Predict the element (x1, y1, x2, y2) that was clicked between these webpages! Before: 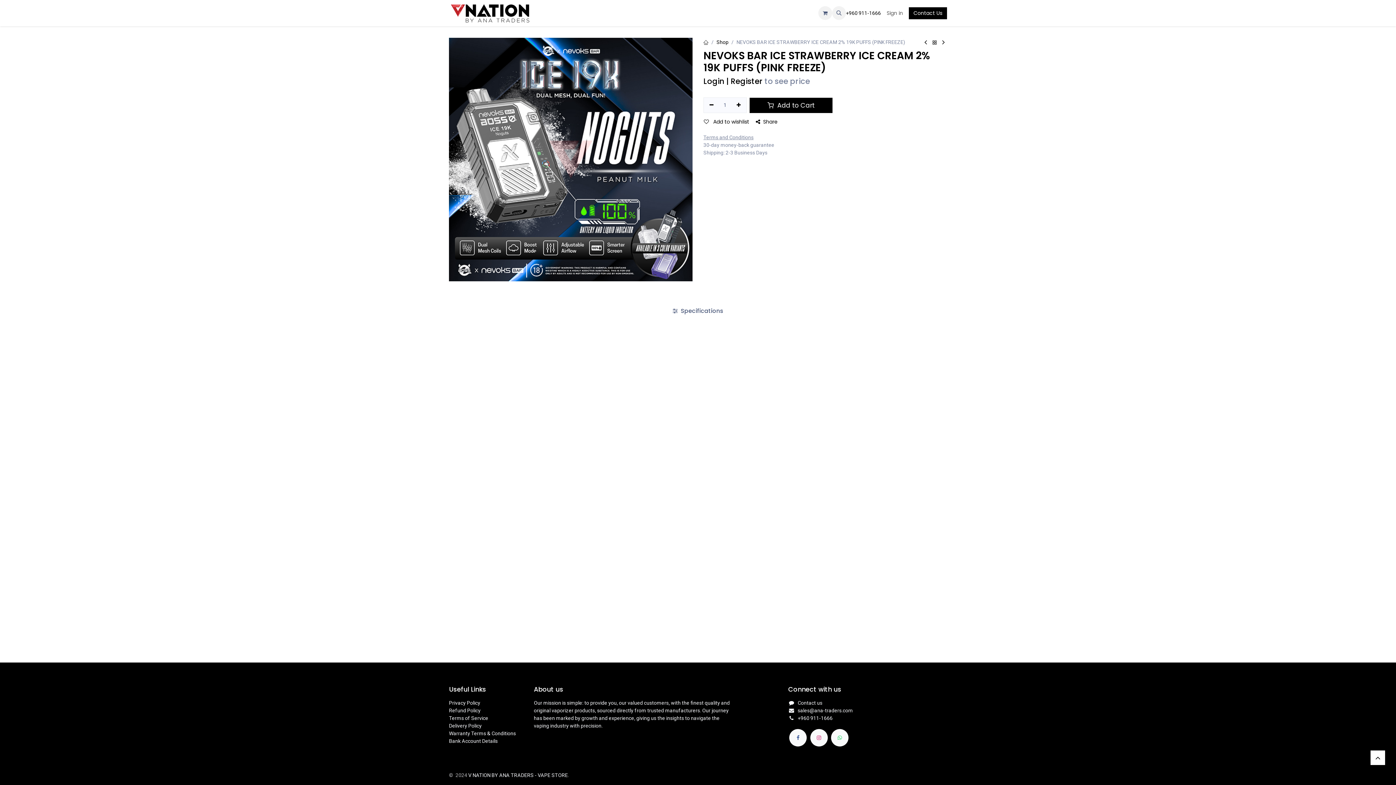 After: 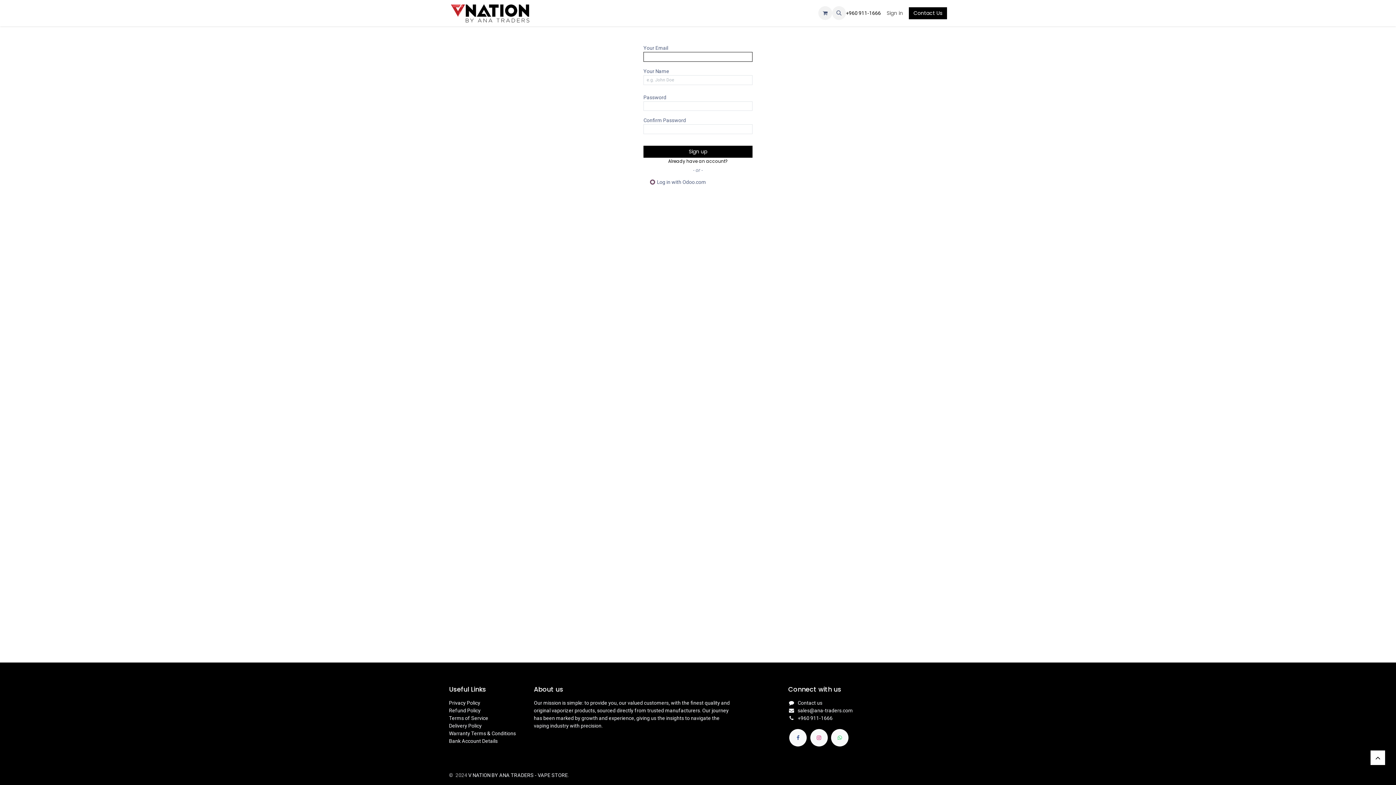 Action: label: Register bbox: (730, 76, 762, 86)